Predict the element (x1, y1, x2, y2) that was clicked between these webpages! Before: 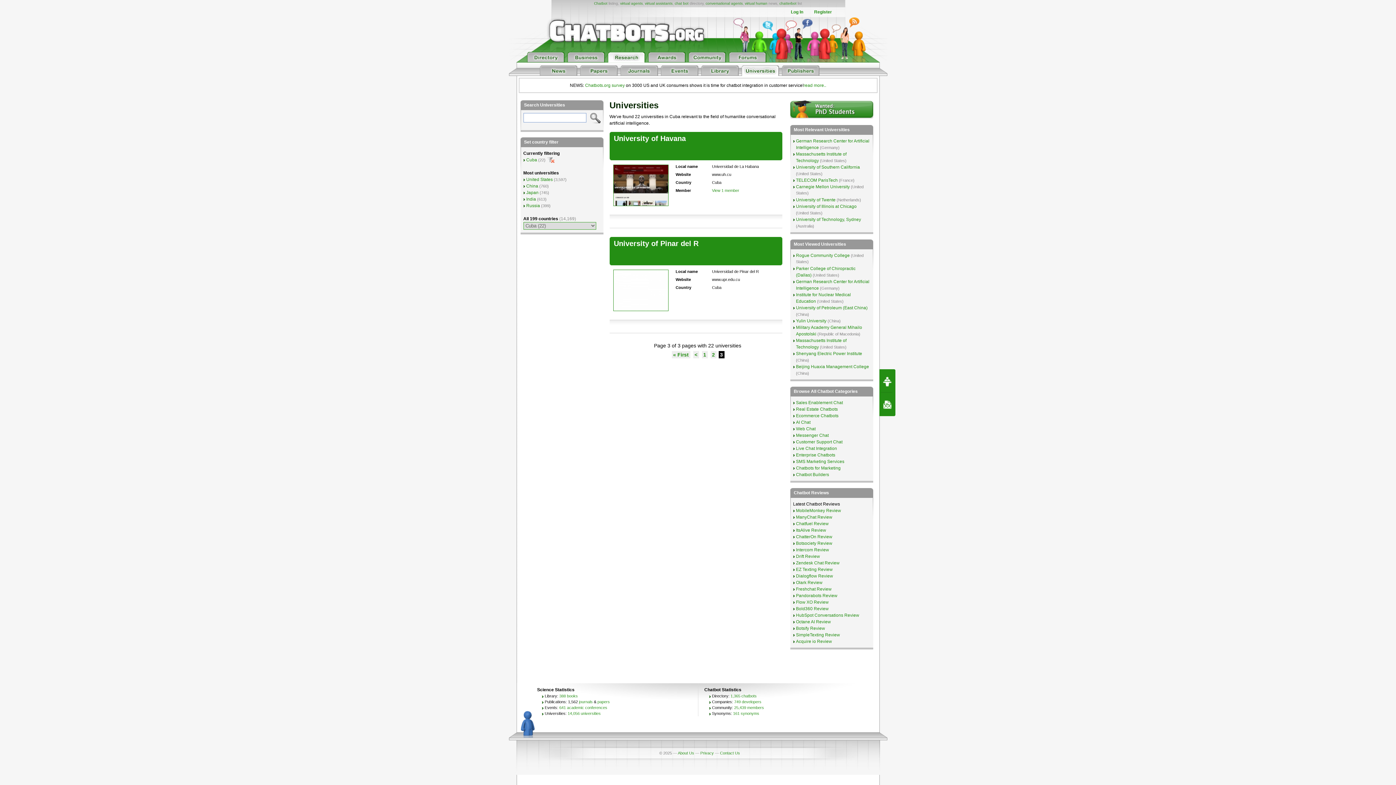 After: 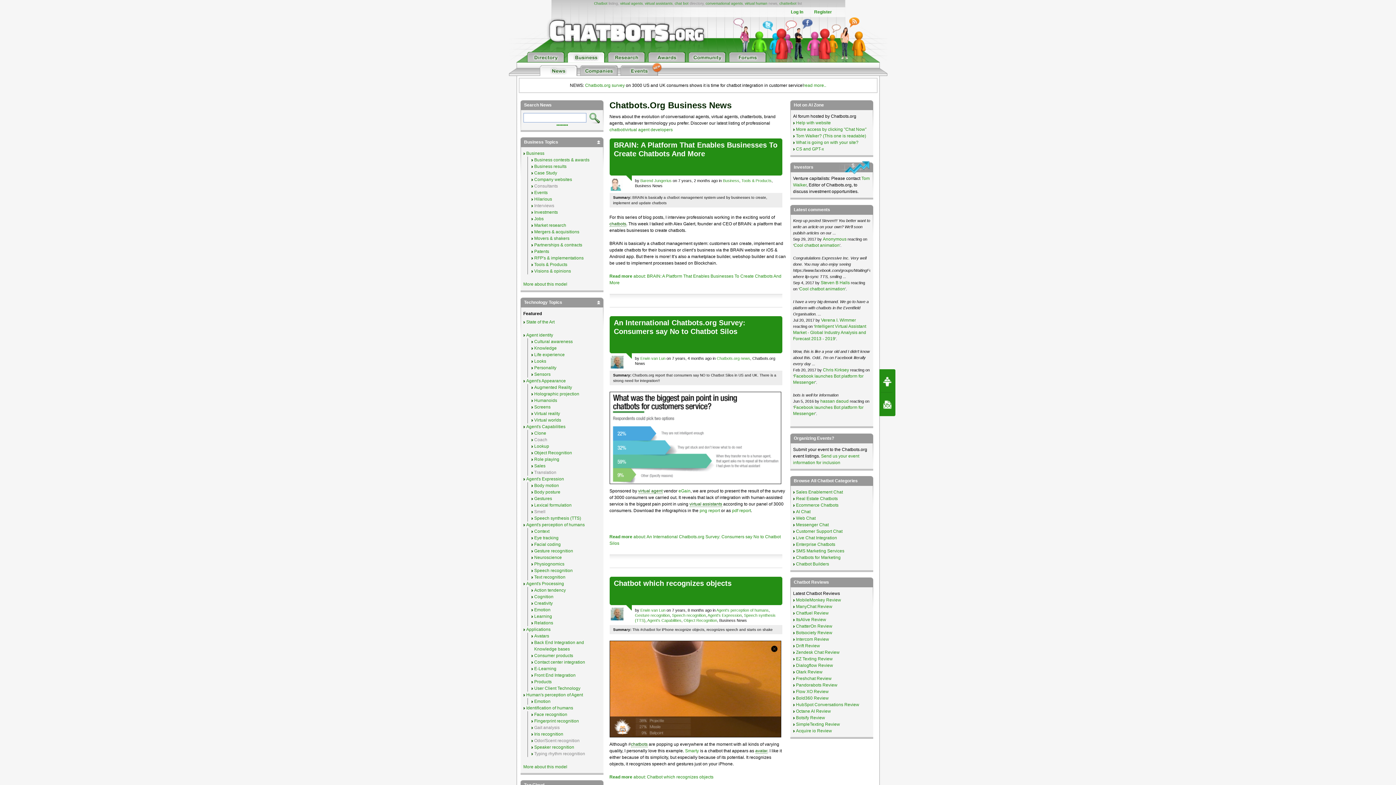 Action: bbox: (567, 52, 604, 62)